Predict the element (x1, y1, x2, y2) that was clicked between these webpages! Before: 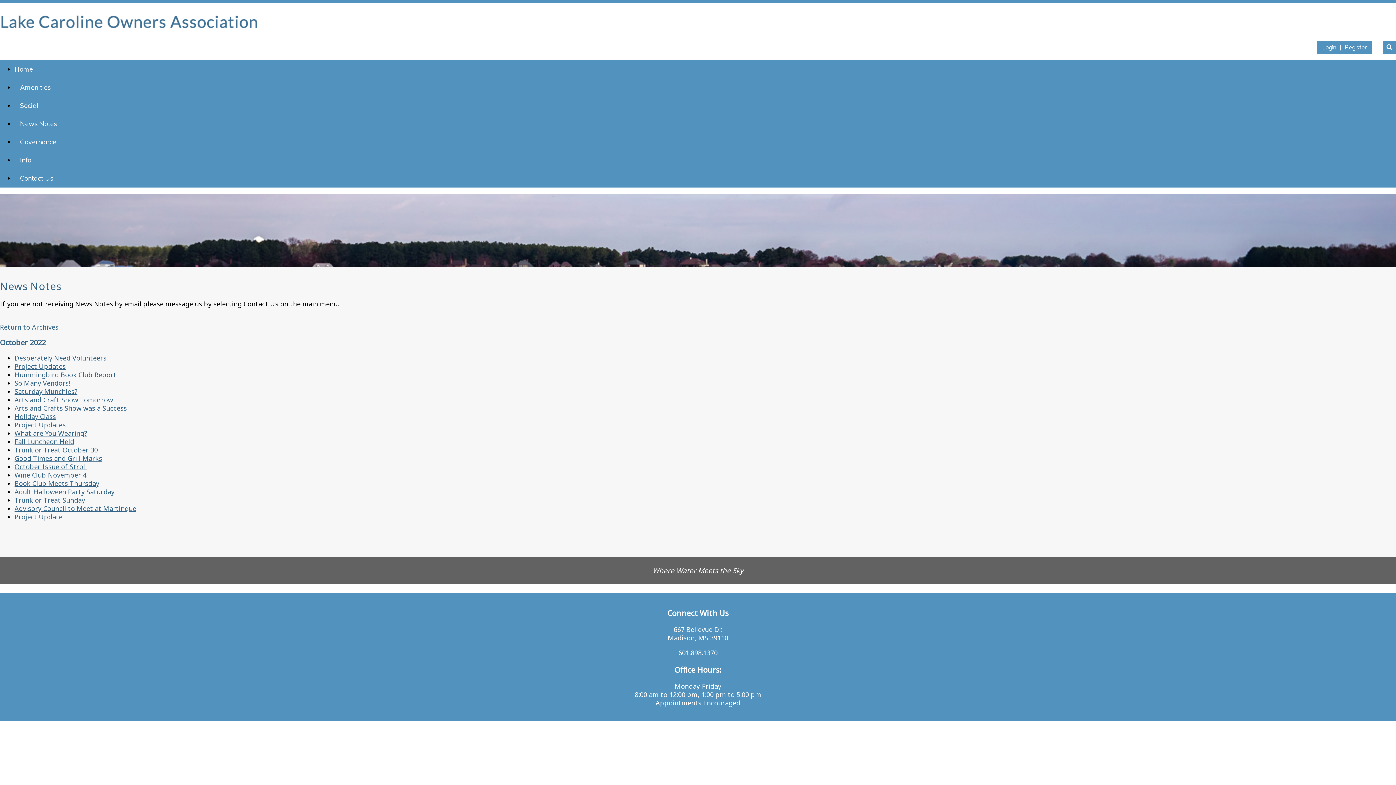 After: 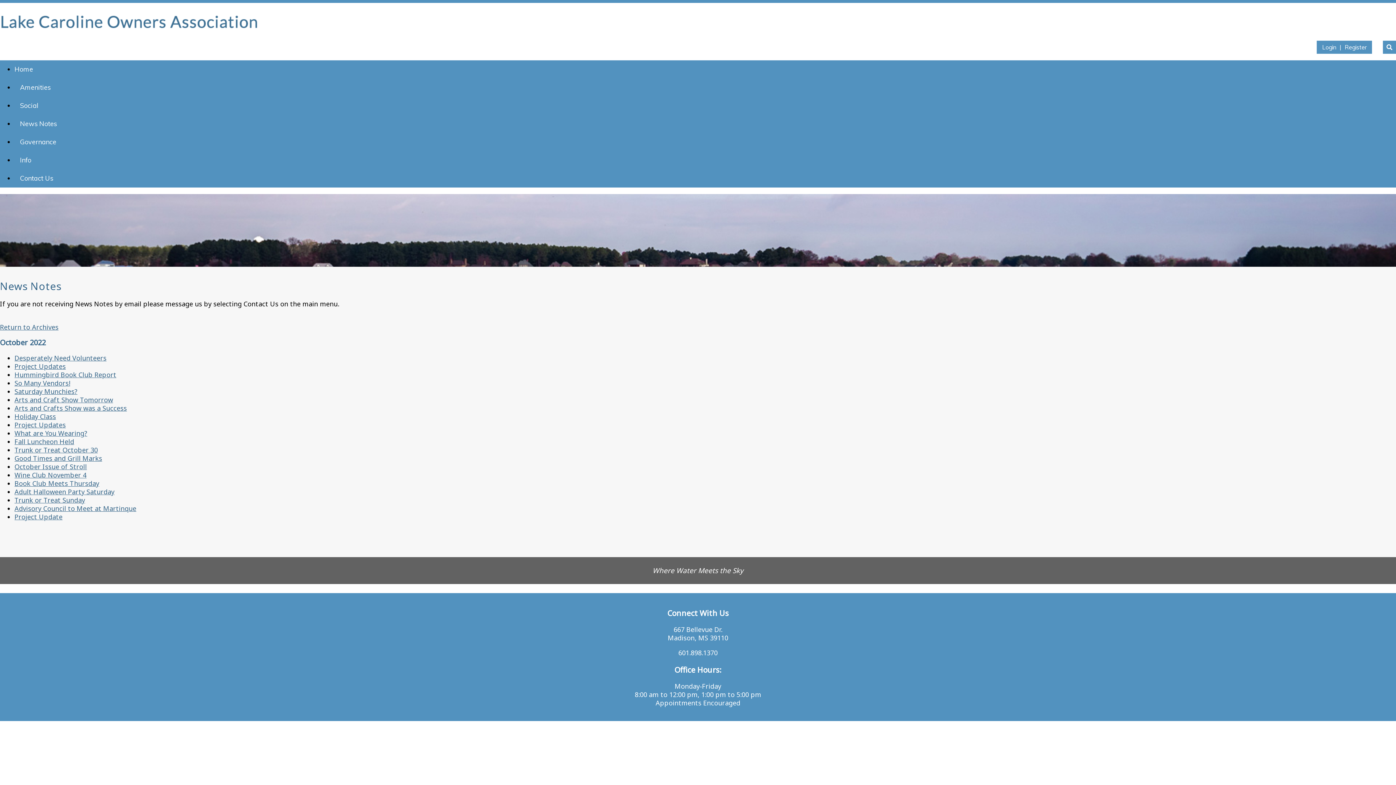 Action: bbox: (678, 648, 717, 657) label: 601.898.1370